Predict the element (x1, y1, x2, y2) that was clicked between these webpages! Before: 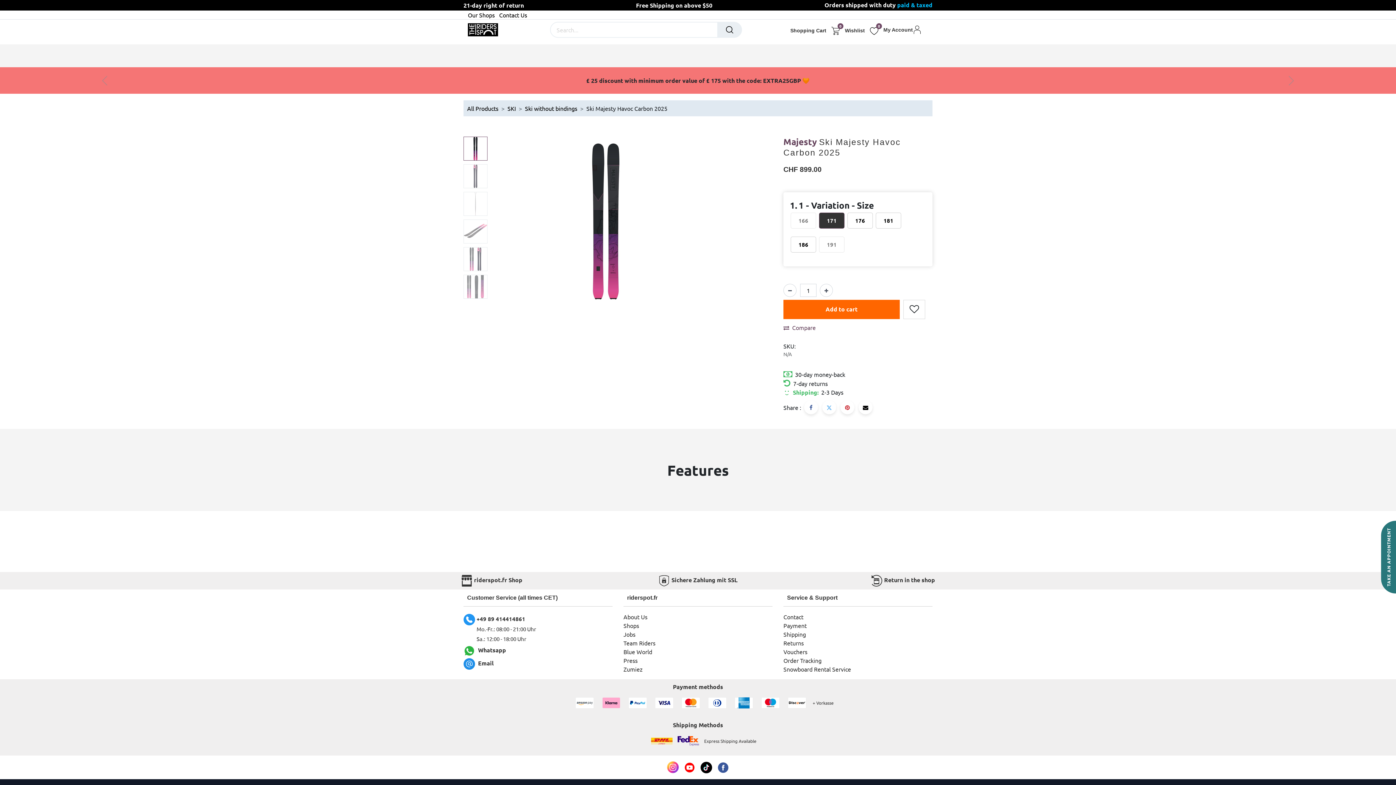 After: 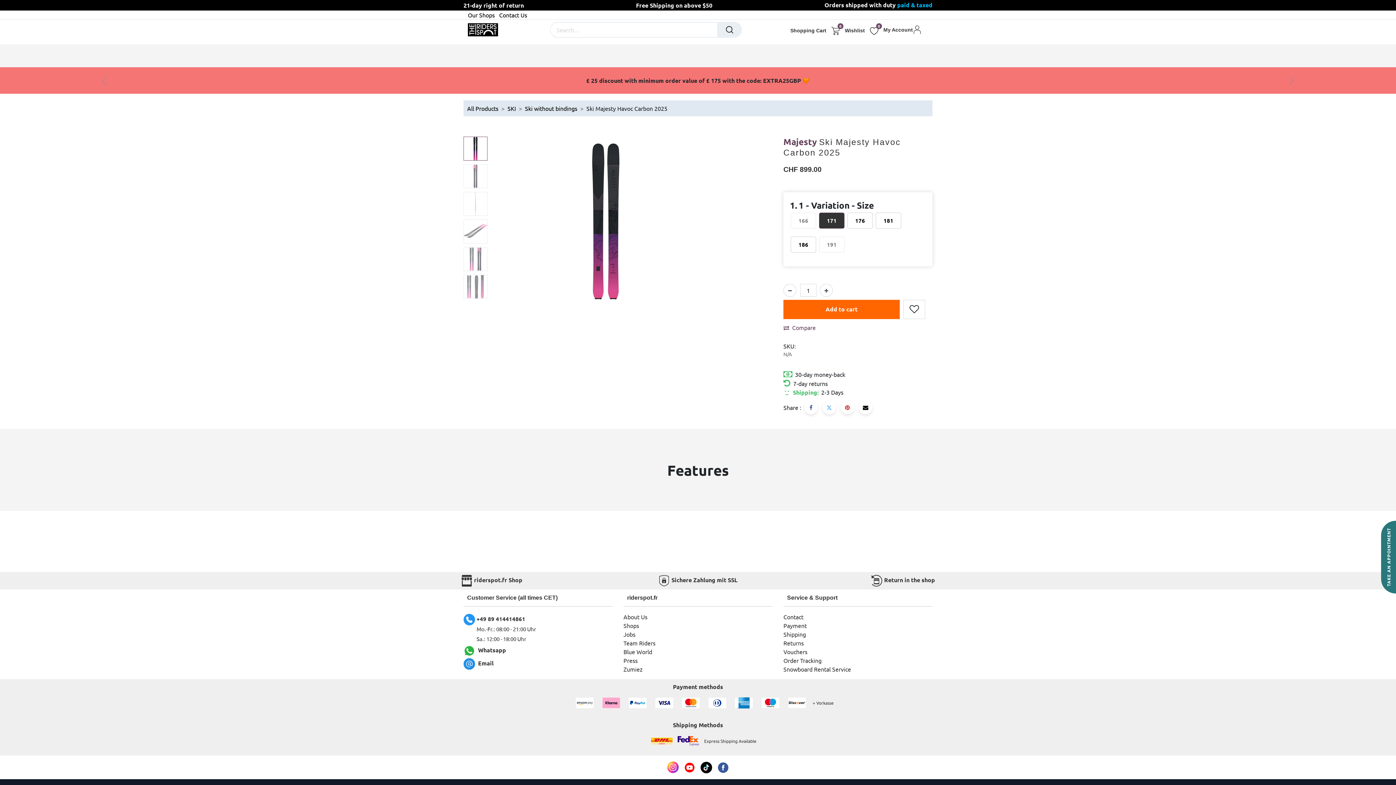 Action: bbox: (667, 764, 678, 770)